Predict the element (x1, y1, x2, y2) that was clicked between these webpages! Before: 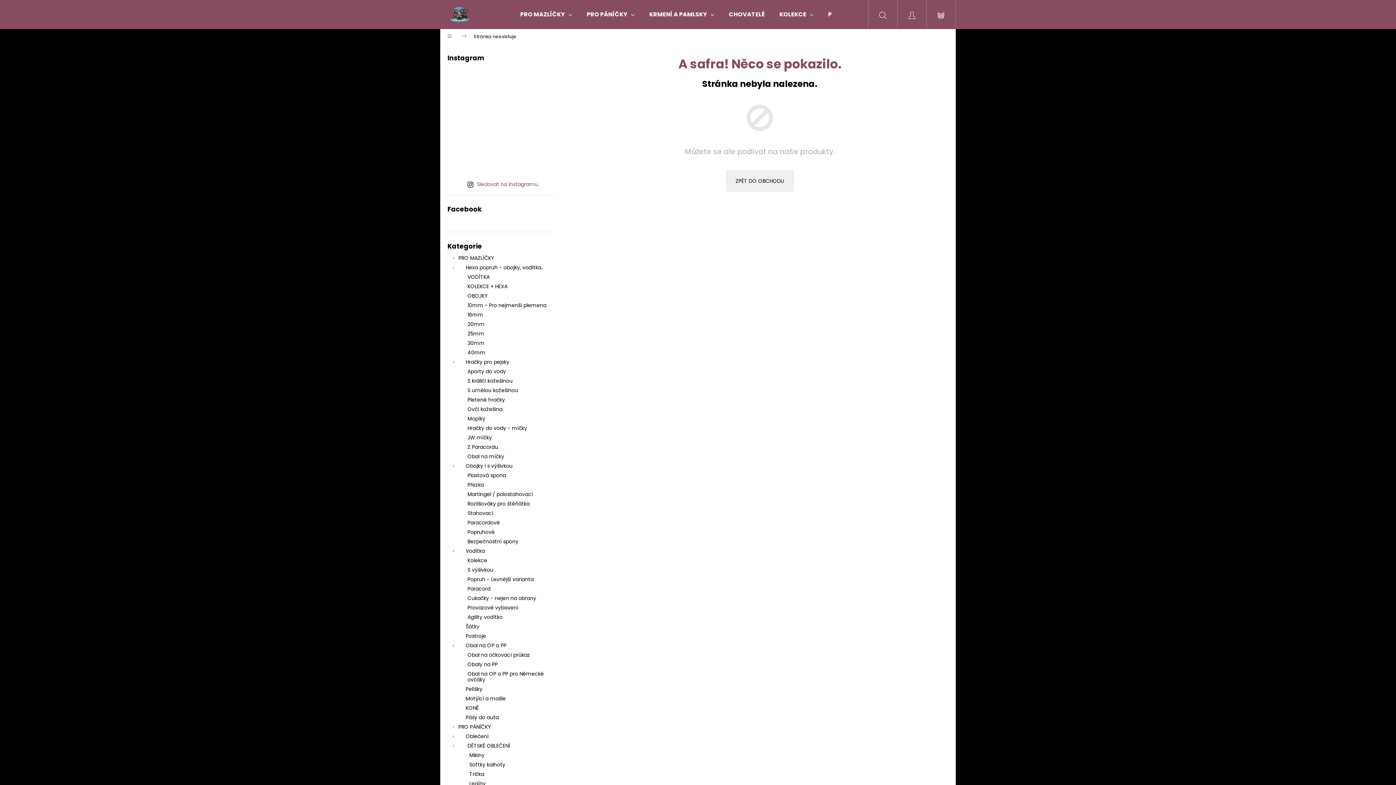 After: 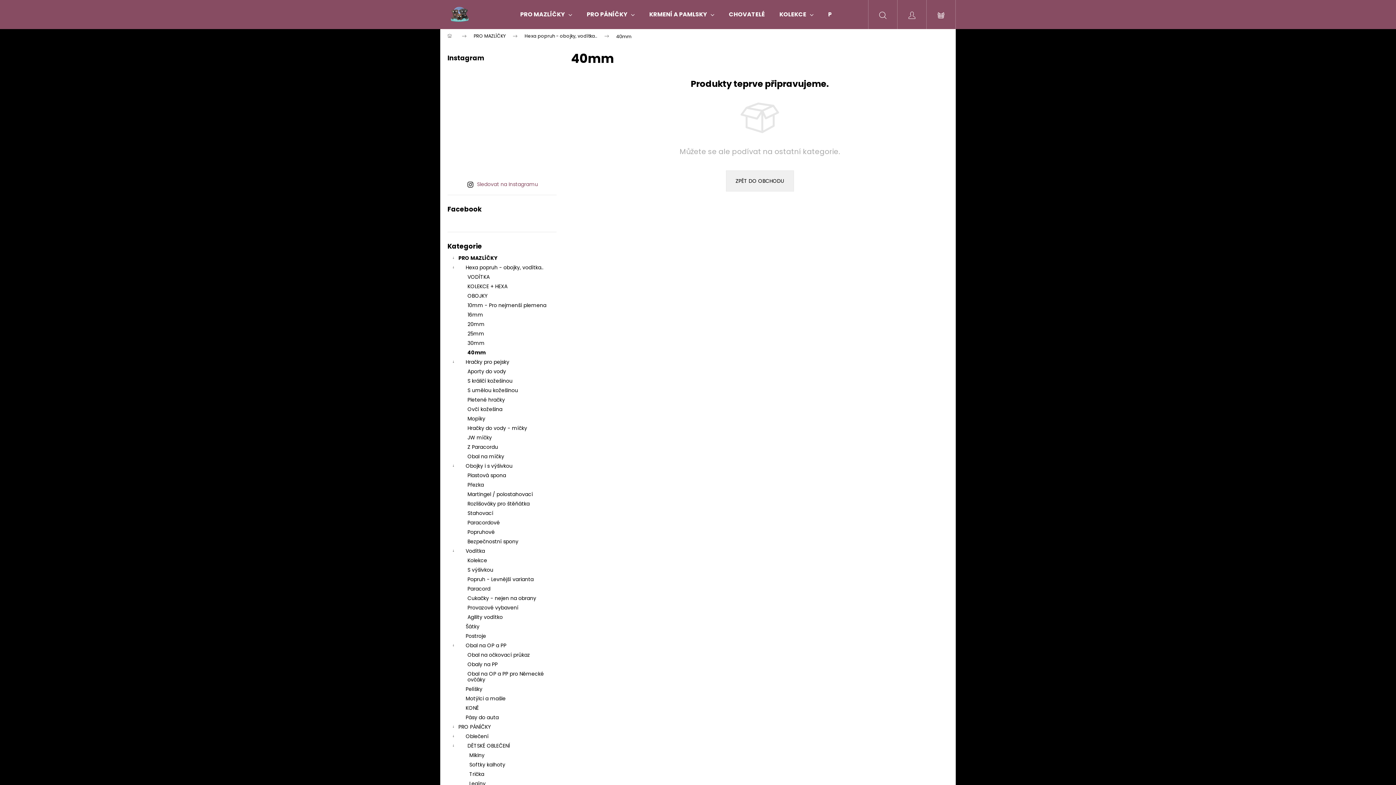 Action: label: 40mm bbox: (447, 348, 556, 357)